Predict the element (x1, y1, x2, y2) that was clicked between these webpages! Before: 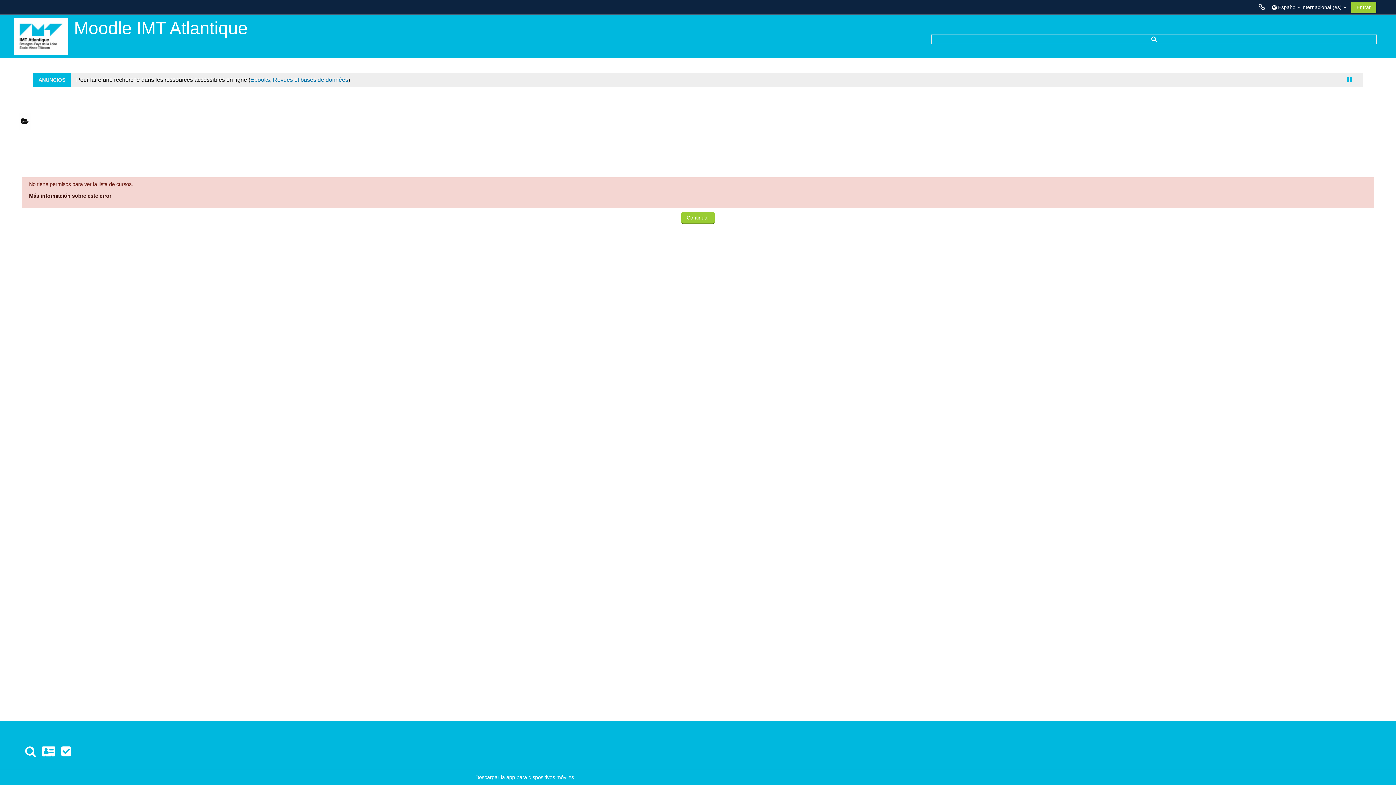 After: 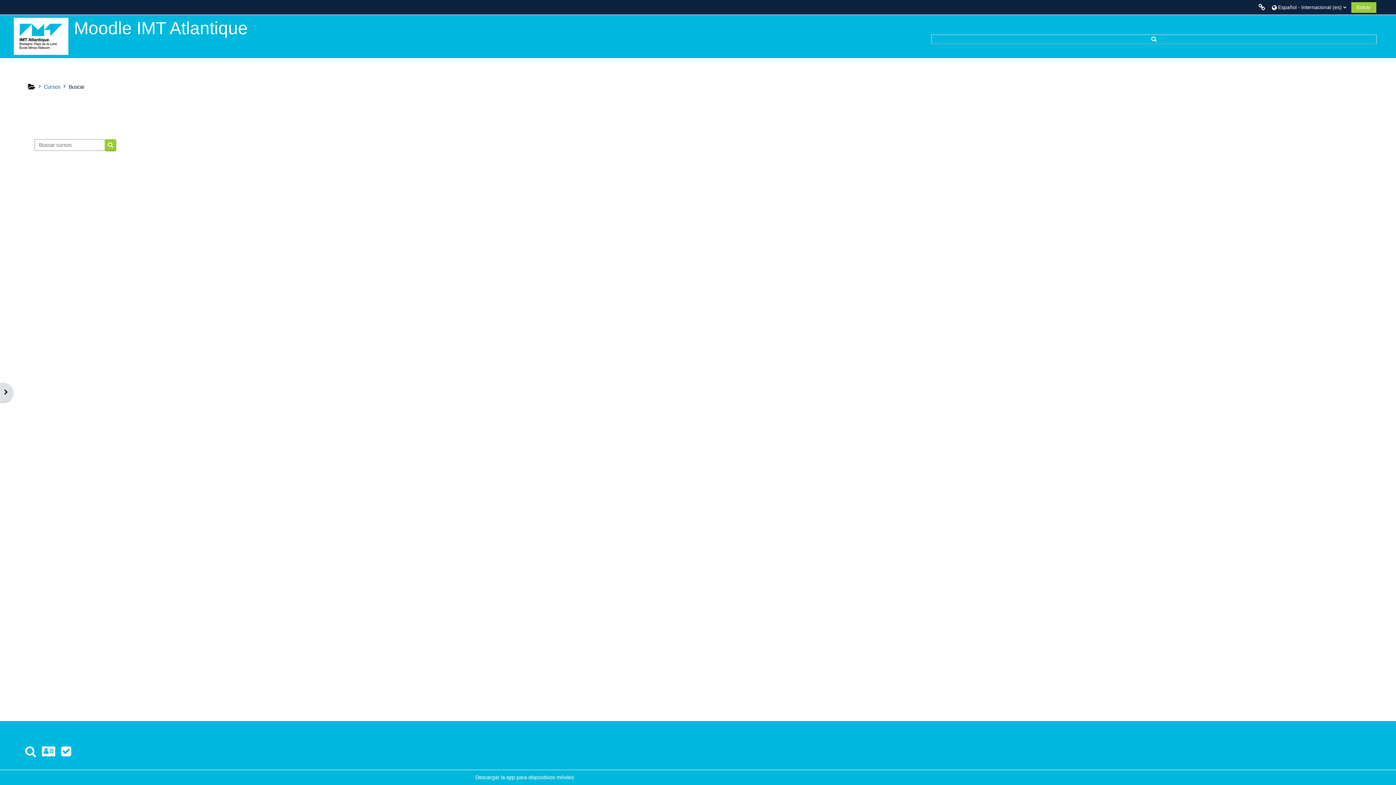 Action: bbox: (22, 745, 39, 758)